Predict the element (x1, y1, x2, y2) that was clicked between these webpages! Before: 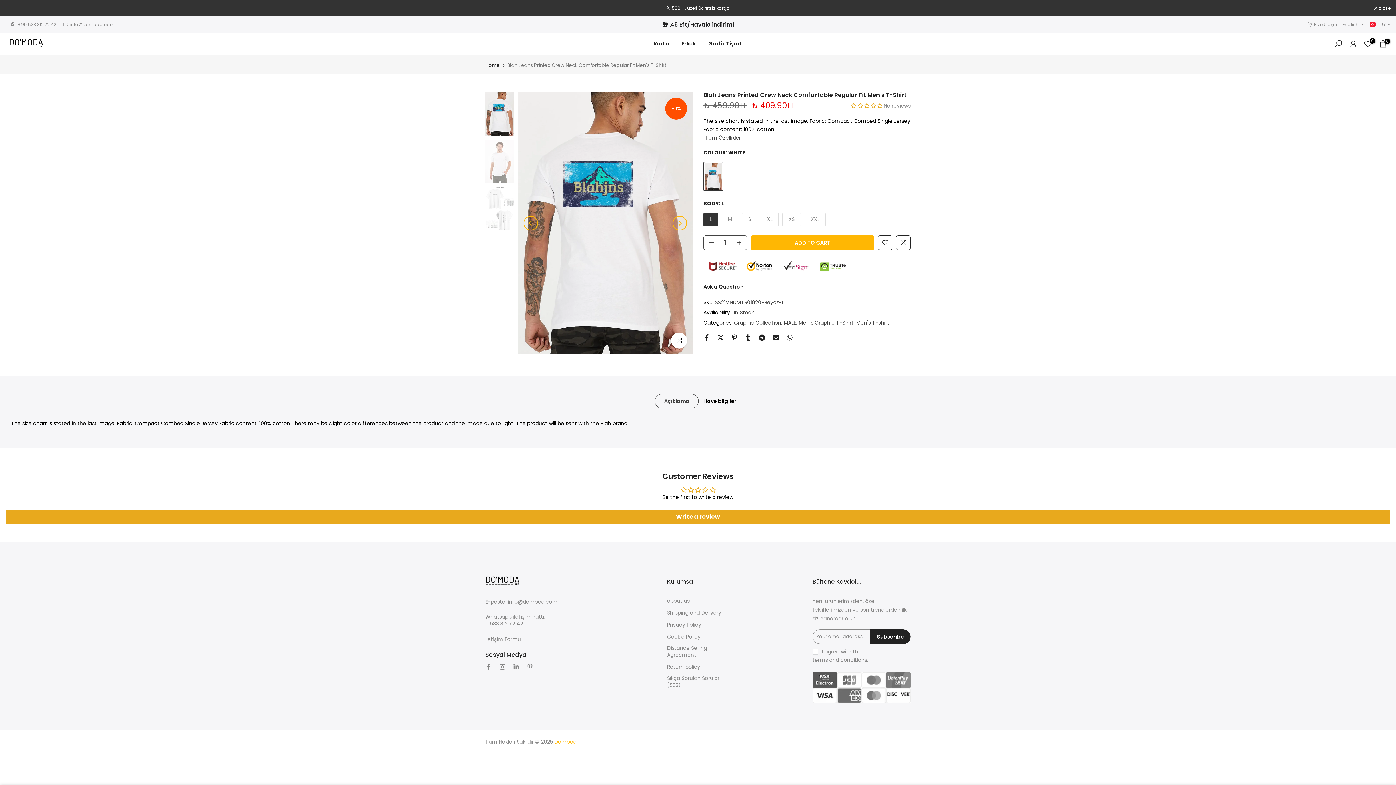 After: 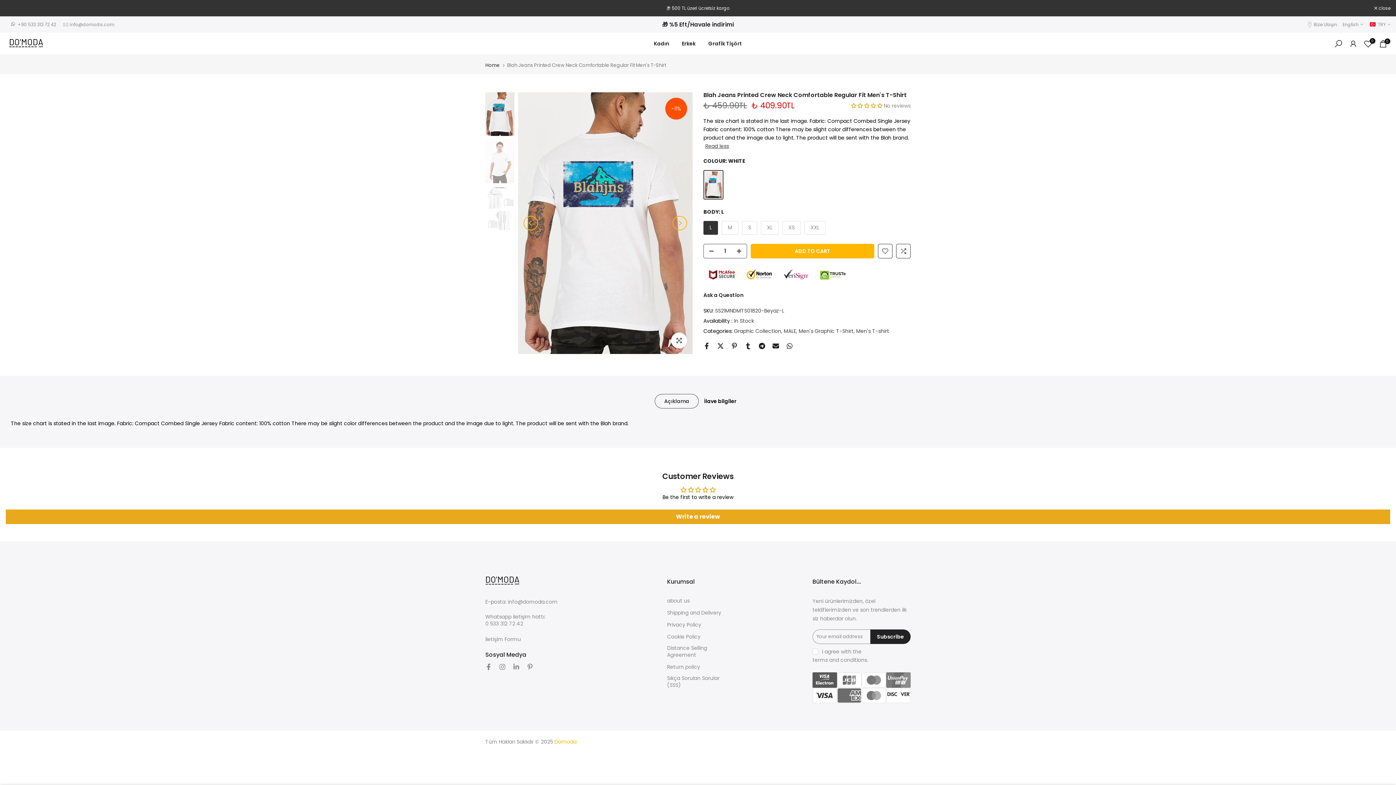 Action: label: Tüm Özellikler bbox: (705, 134, 741, 141)